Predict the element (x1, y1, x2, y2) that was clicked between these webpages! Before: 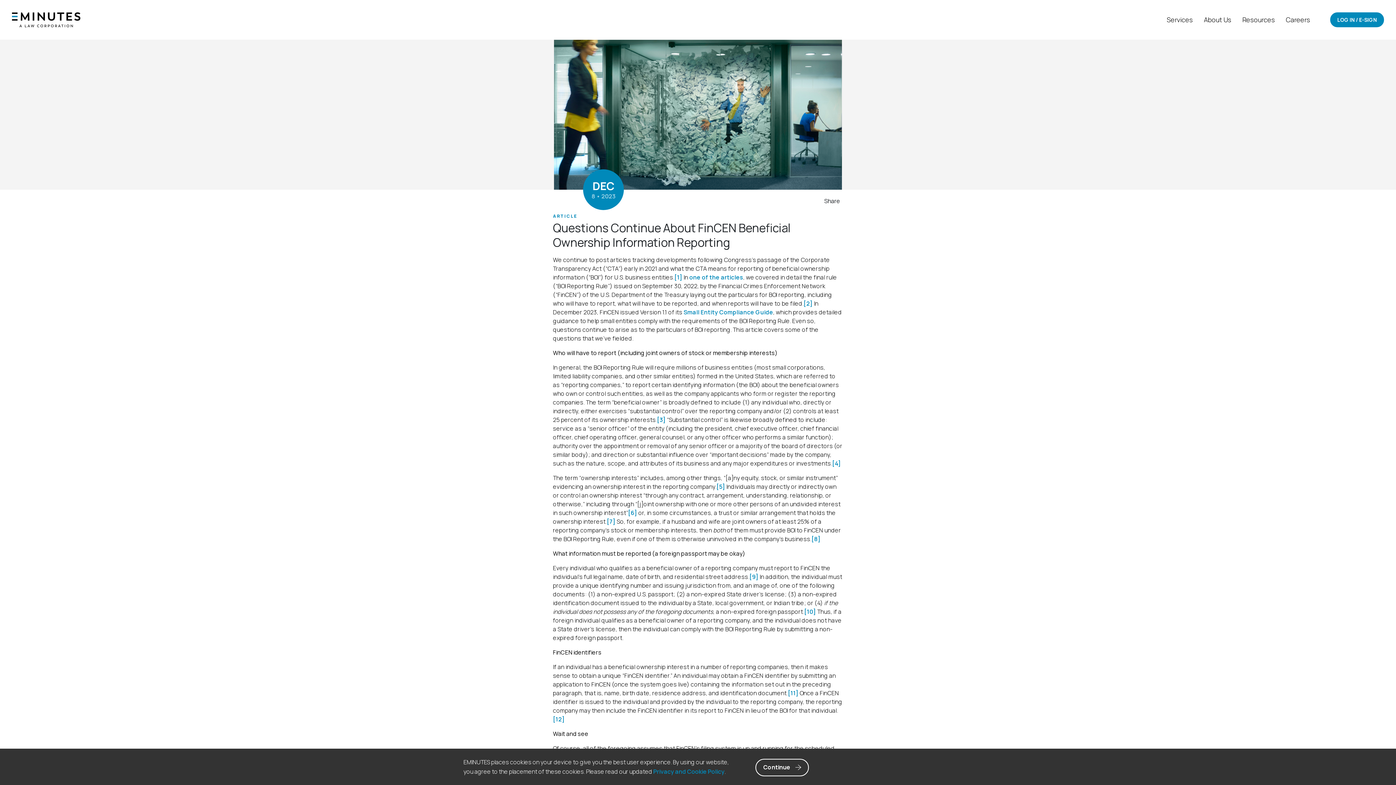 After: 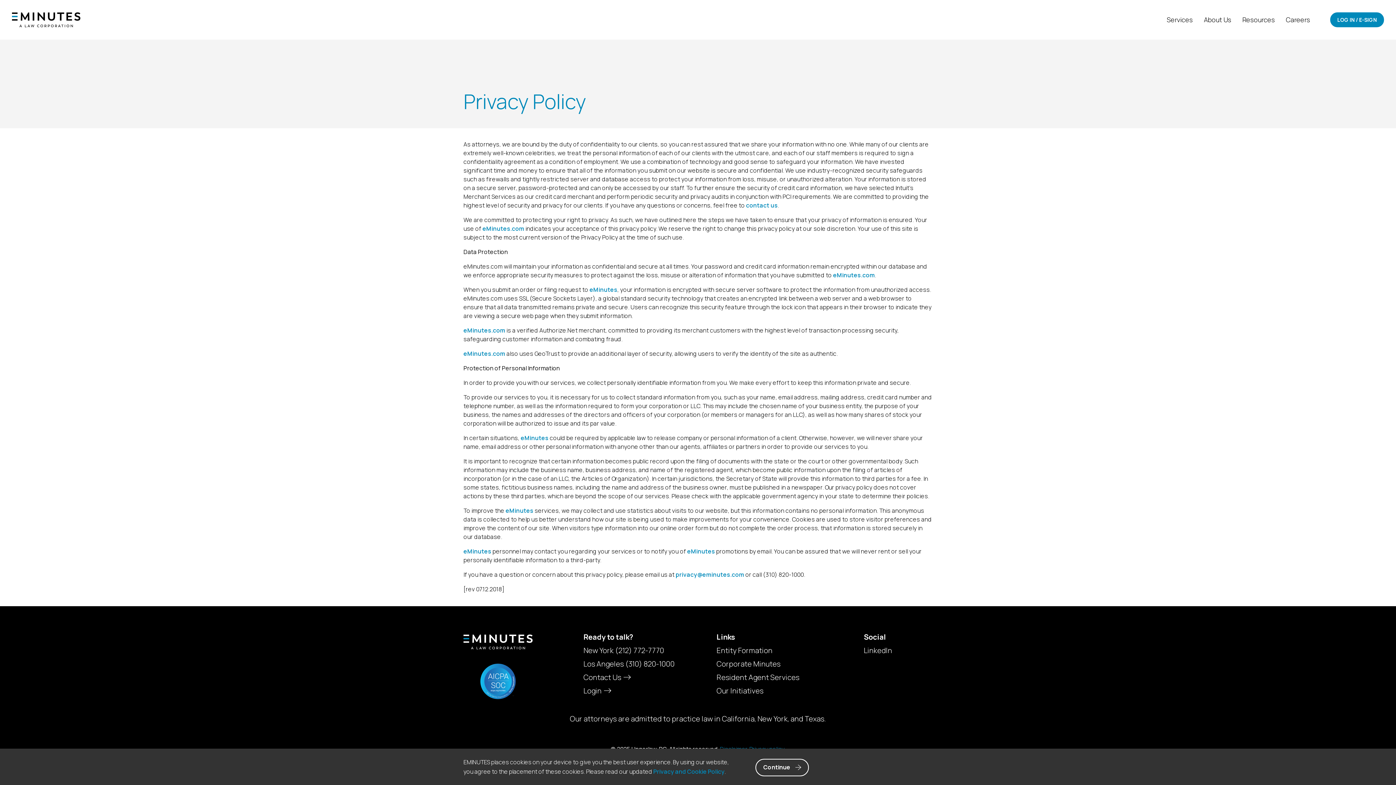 Action: bbox: (653, 768, 724, 776) label: Privacy and Cookie Policy